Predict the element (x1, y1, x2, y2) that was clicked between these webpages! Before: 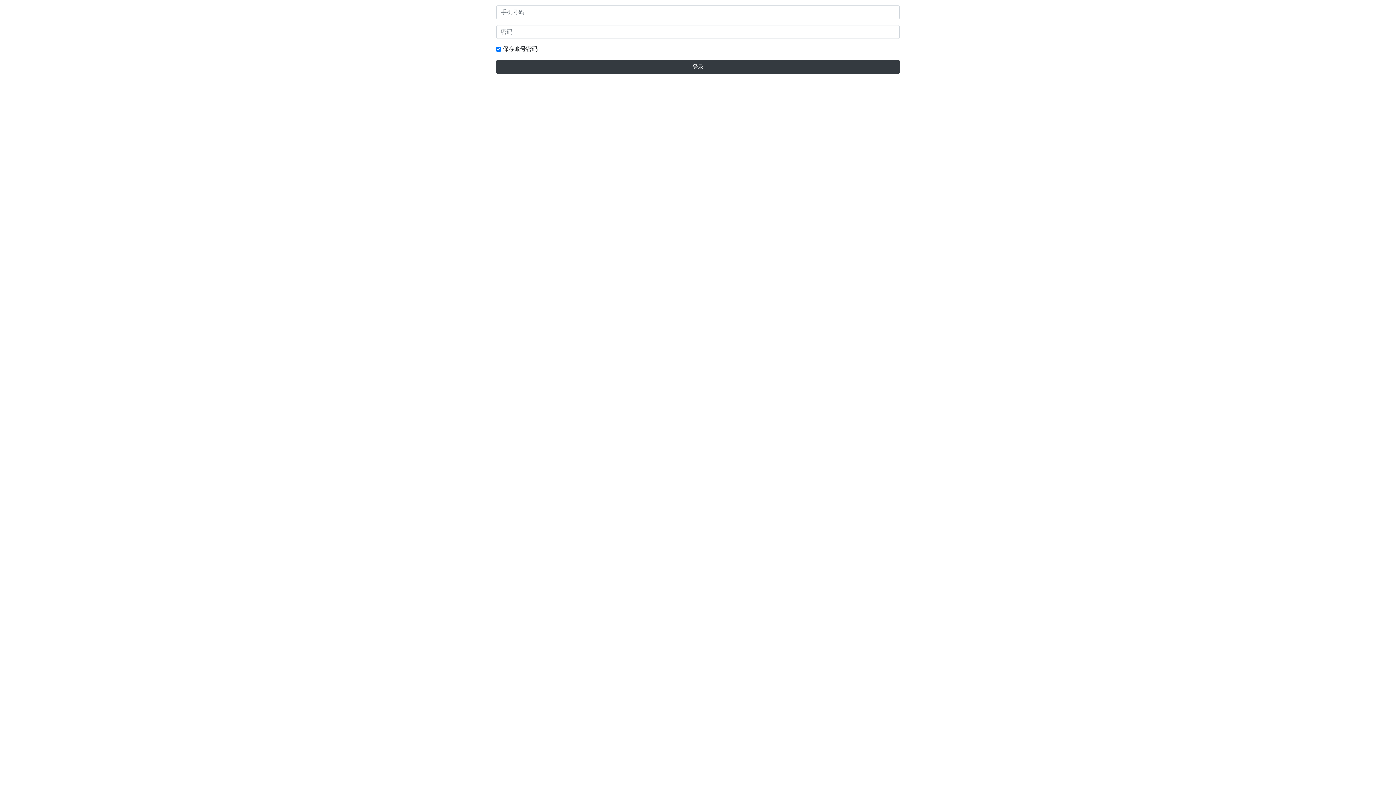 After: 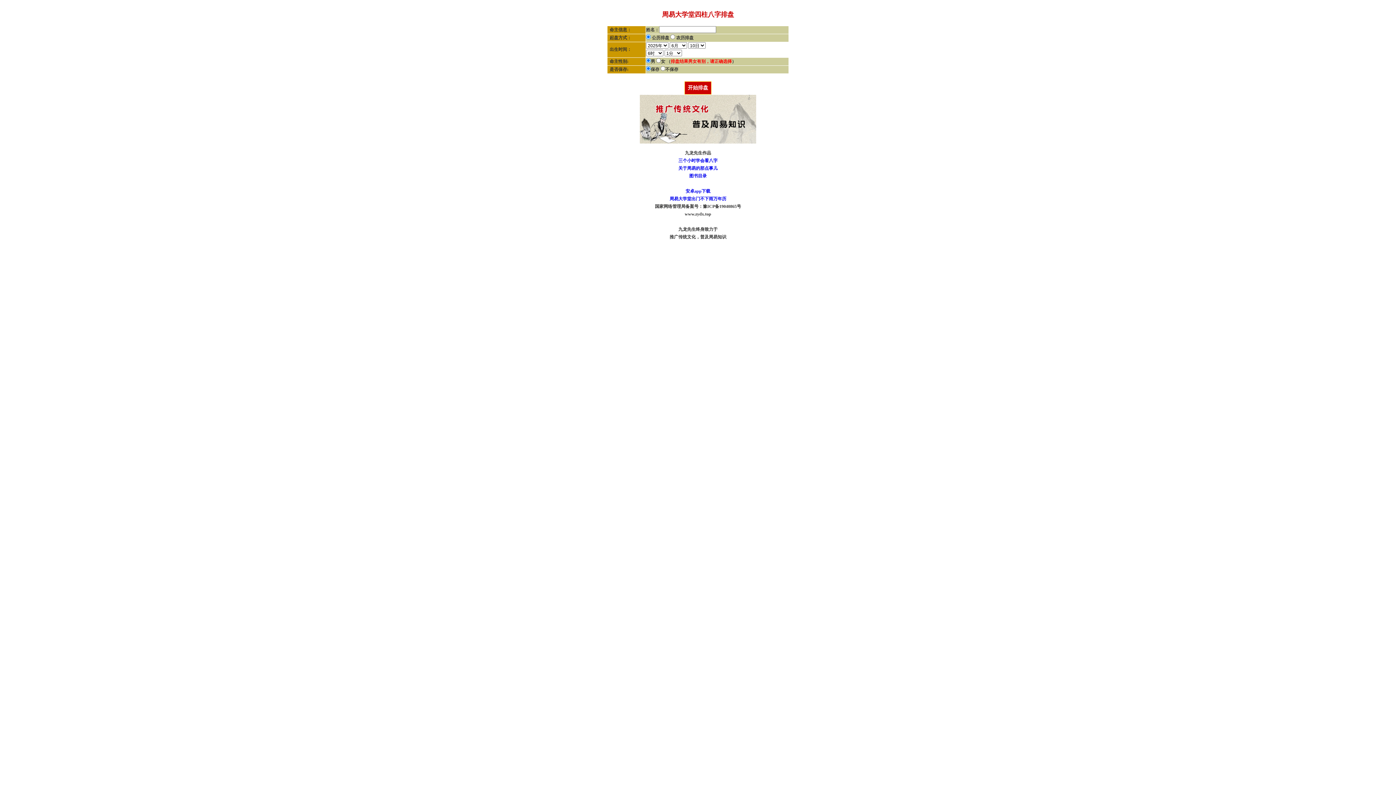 Action: label: 登录 bbox: (496, 59, 900, 73)